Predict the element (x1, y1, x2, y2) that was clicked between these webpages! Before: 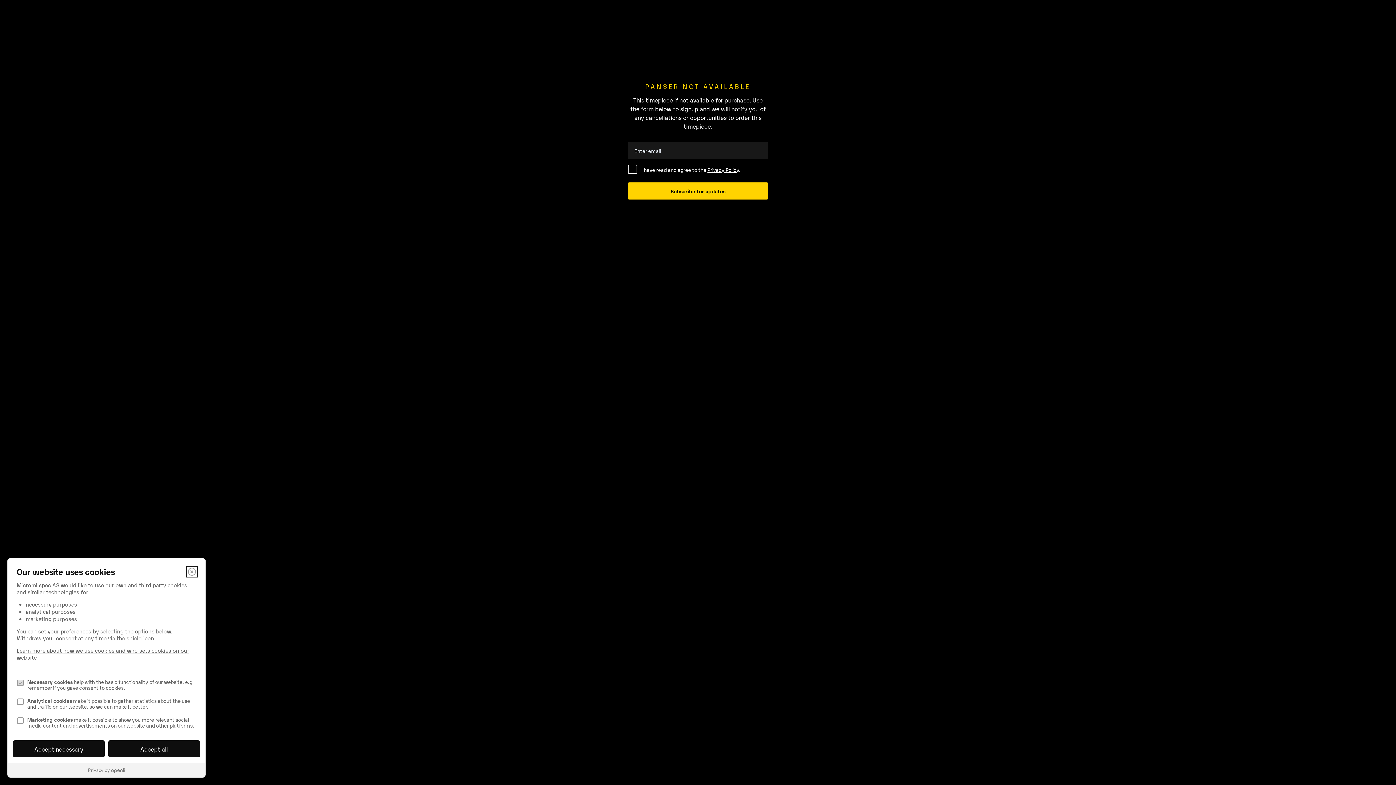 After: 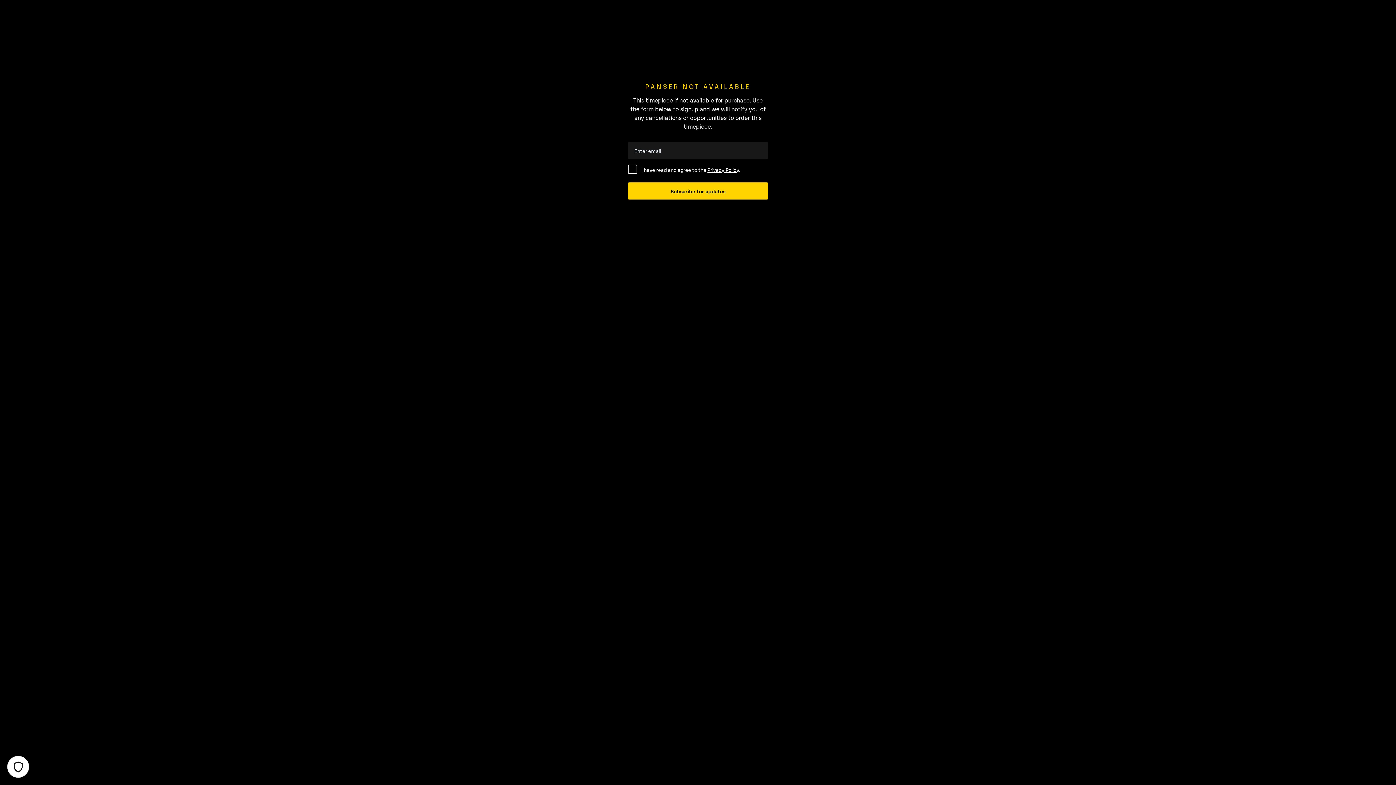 Action: label: Close bbox: (187, 567, 196, 576)